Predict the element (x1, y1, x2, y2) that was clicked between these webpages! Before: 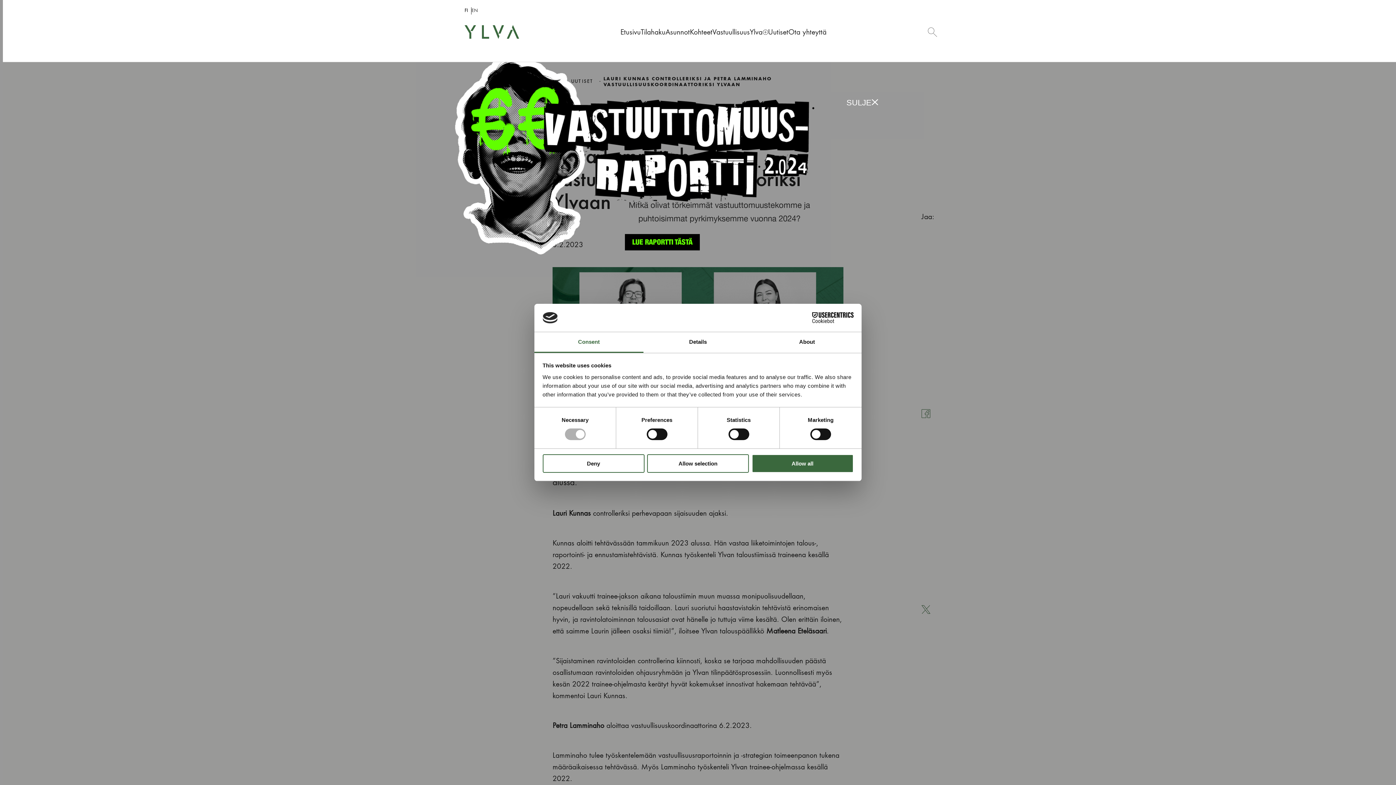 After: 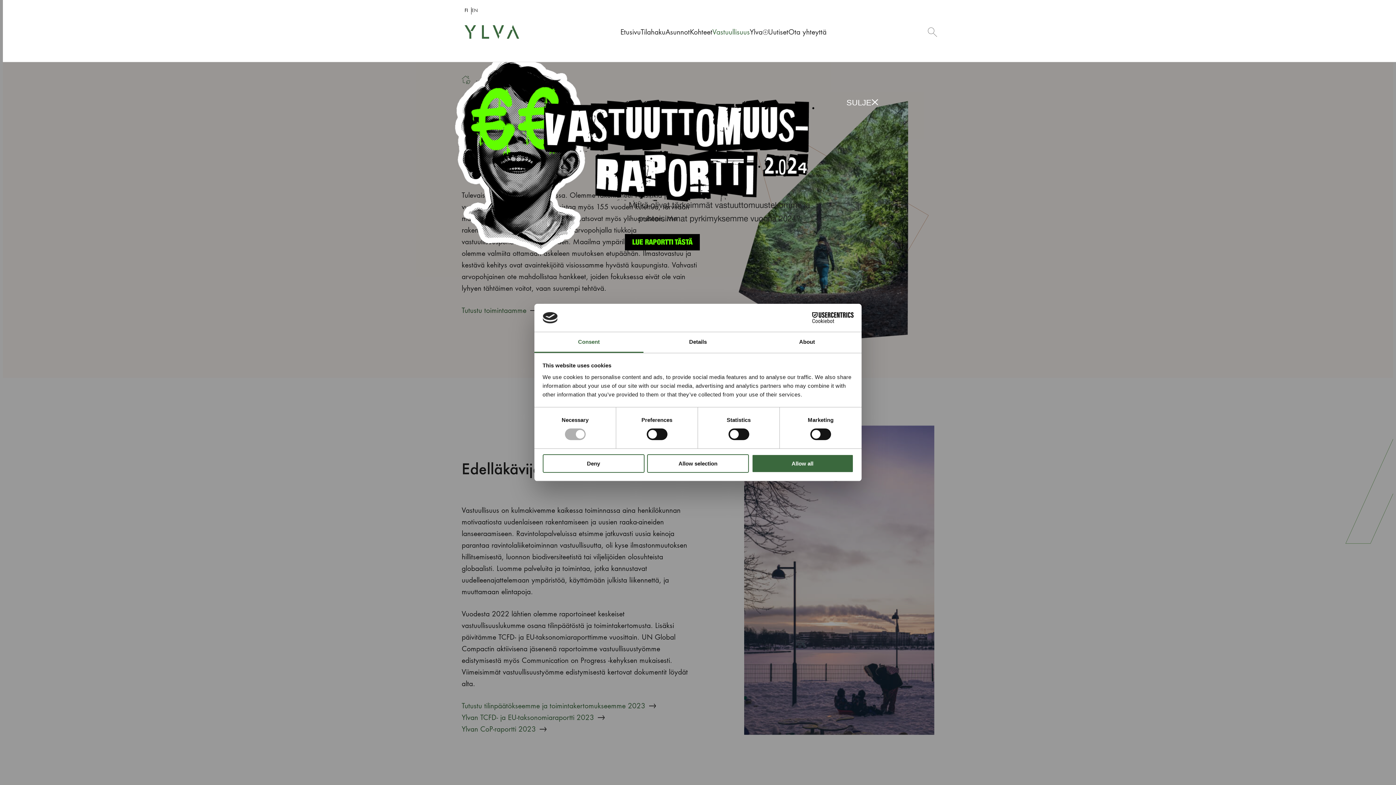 Action: label: Vastuullisuus bbox: (712, 24, 750, 40)